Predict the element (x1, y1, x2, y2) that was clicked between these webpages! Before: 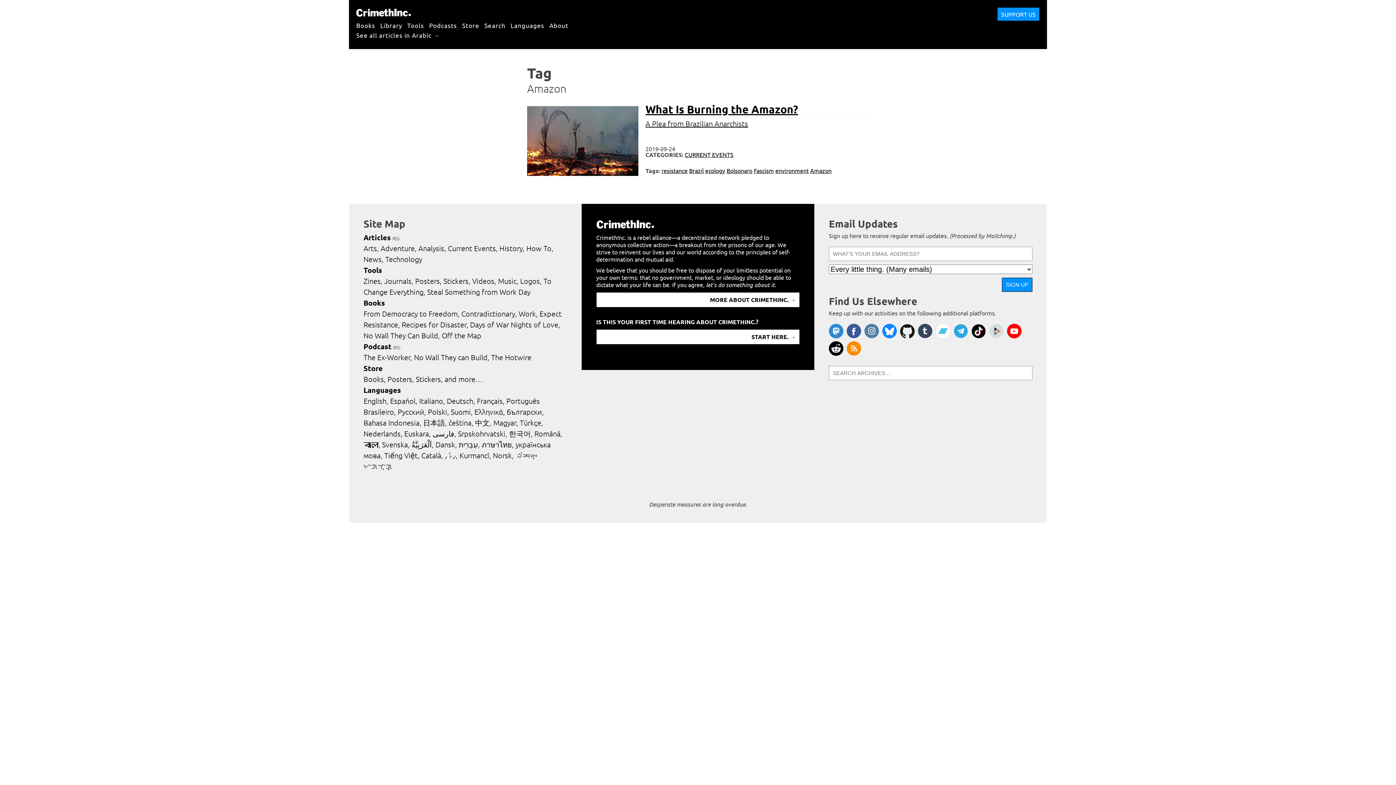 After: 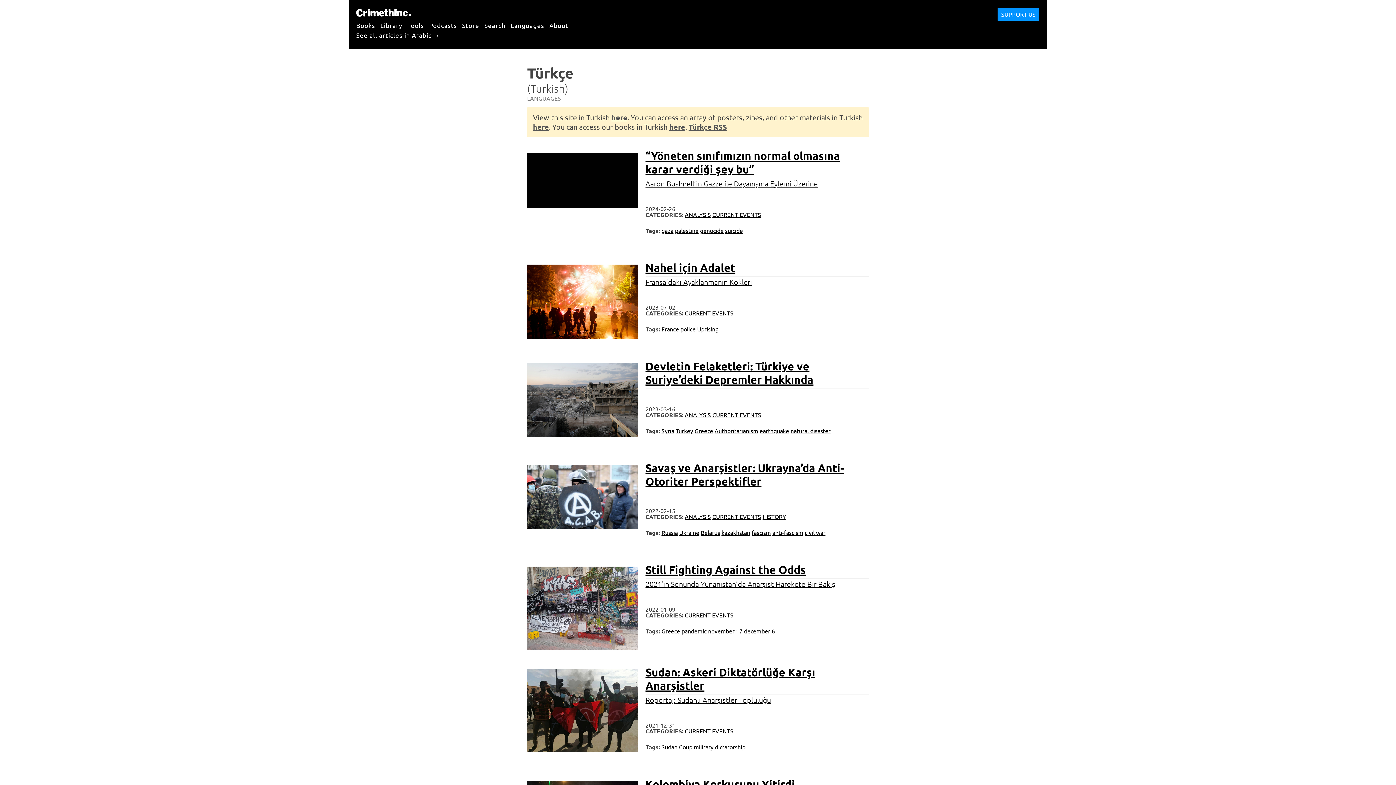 Action: bbox: (520, 418, 543, 427) label: Türkçe